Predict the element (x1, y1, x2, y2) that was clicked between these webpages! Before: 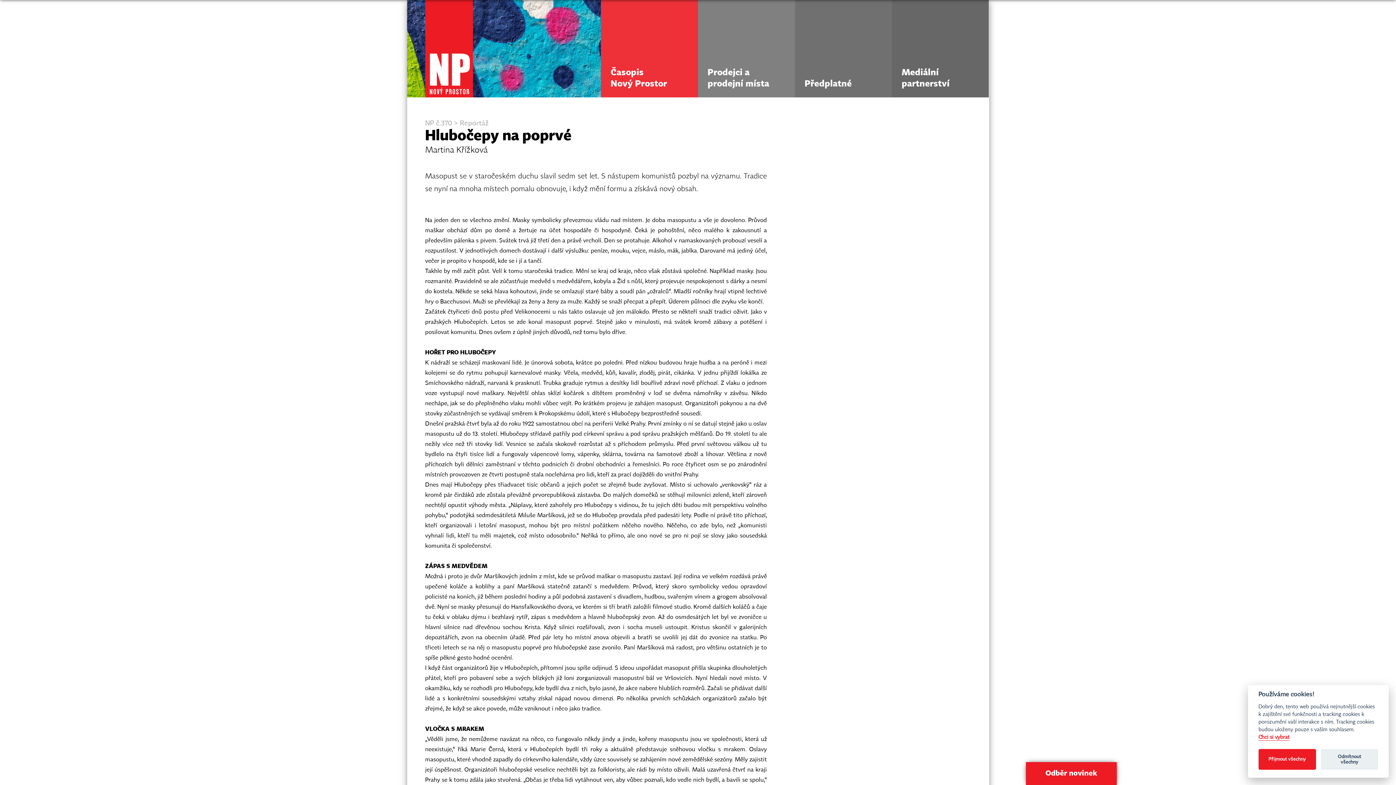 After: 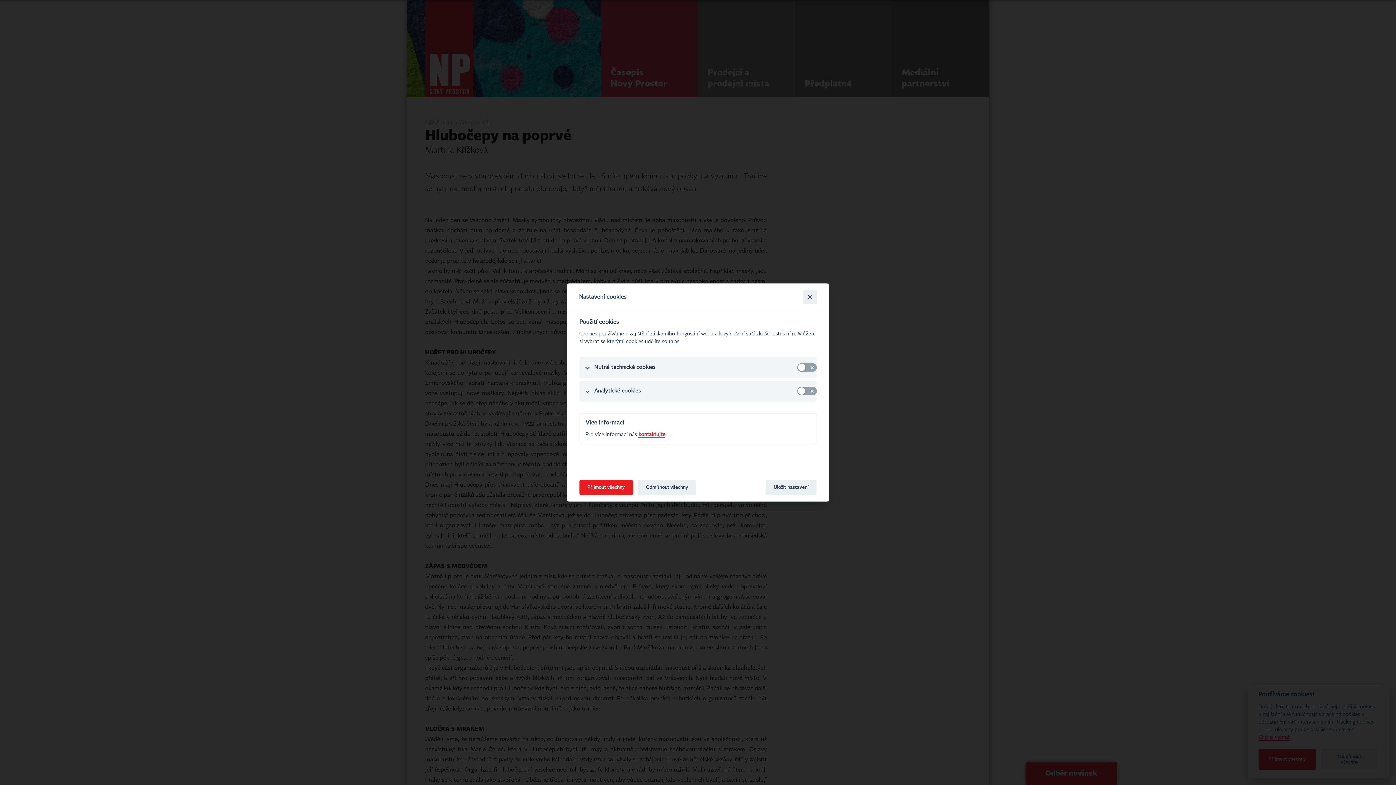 Action: bbox: (1258, 734, 1289, 741) label: Chci si vybrat